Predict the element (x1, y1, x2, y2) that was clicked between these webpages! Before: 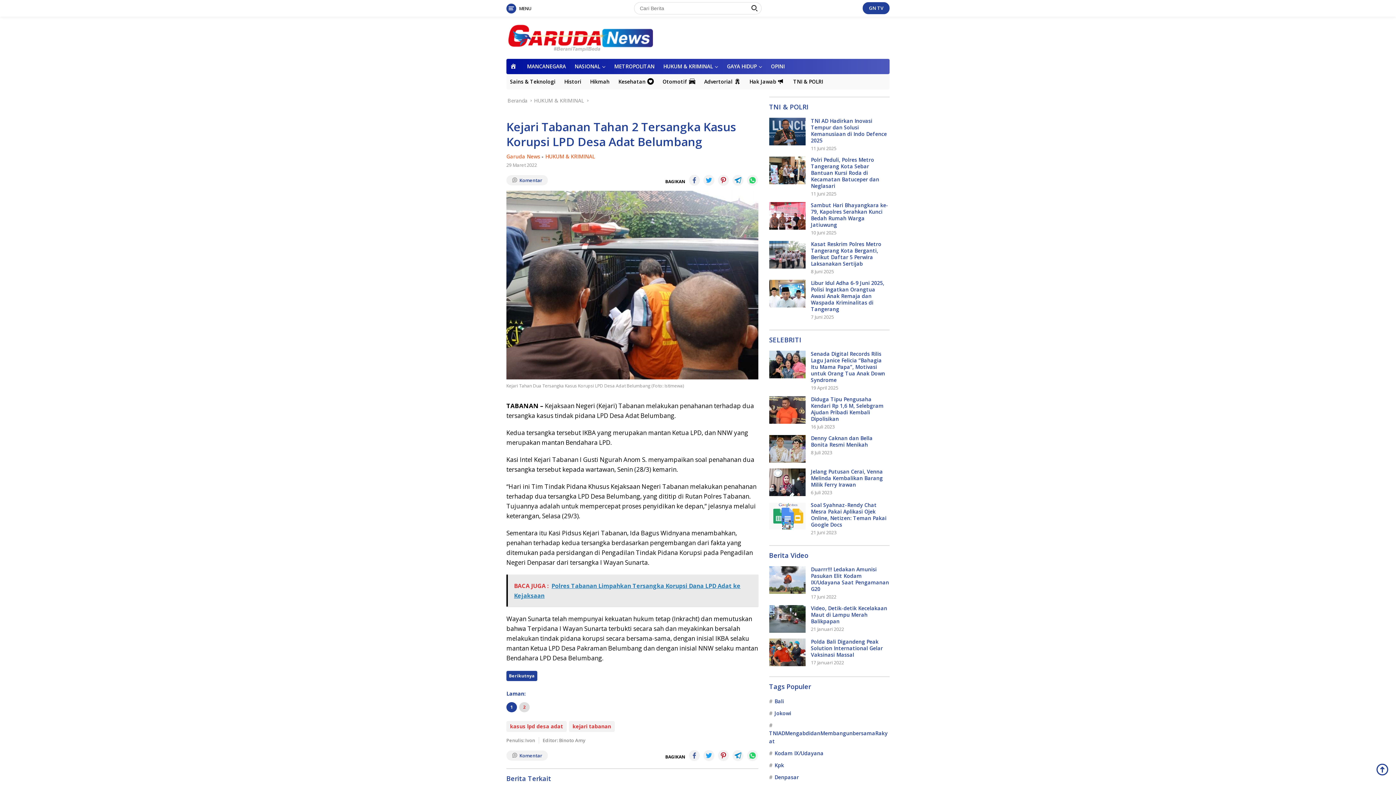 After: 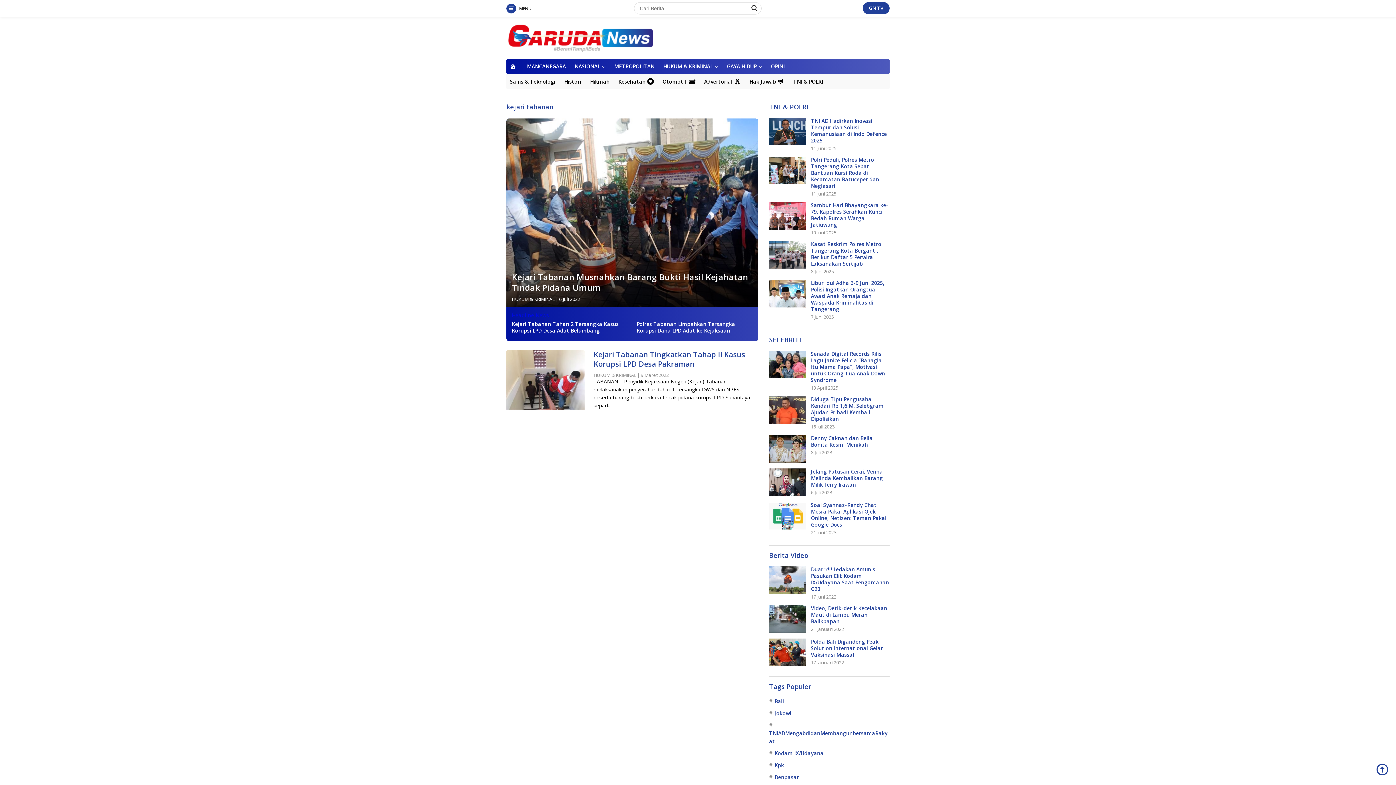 Action: bbox: (569, 721, 614, 732) label: kejari tabanan